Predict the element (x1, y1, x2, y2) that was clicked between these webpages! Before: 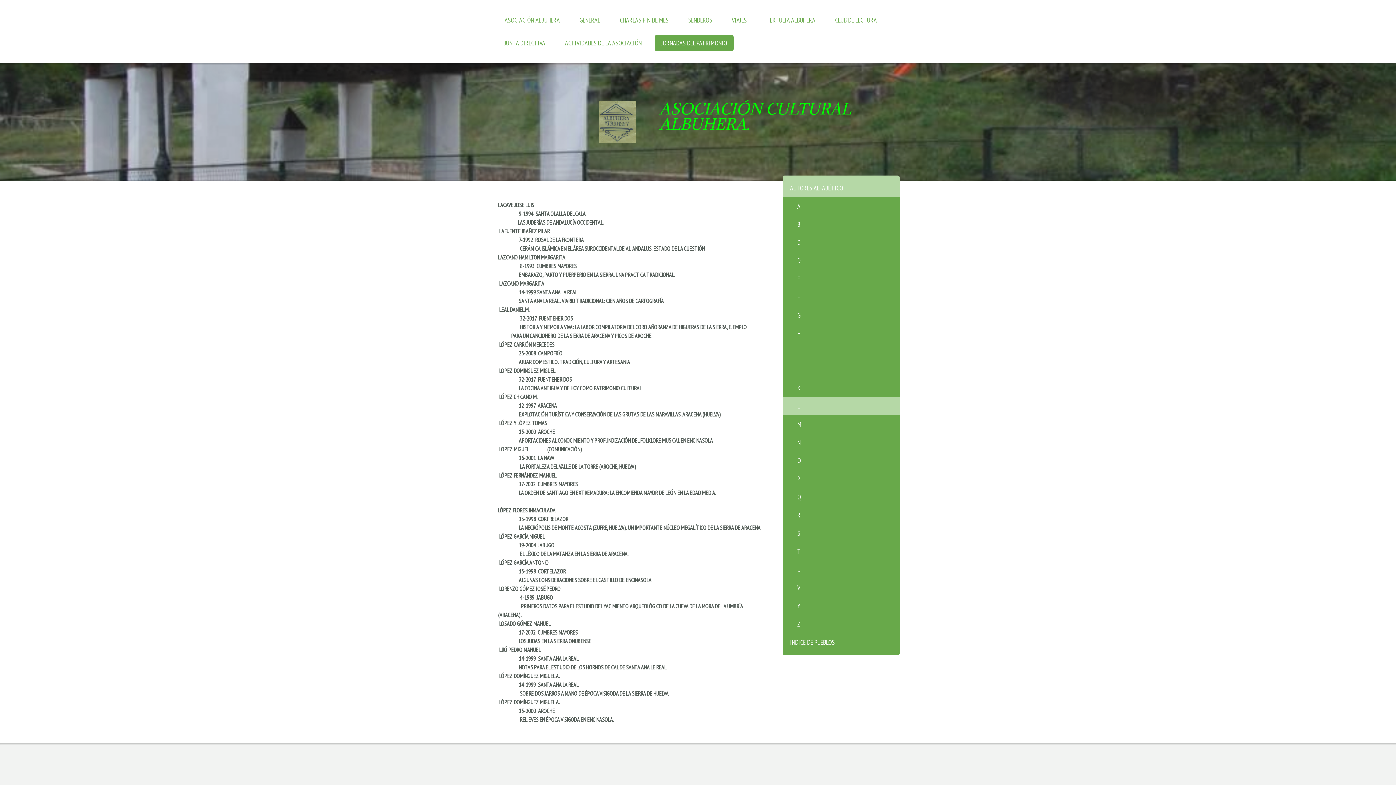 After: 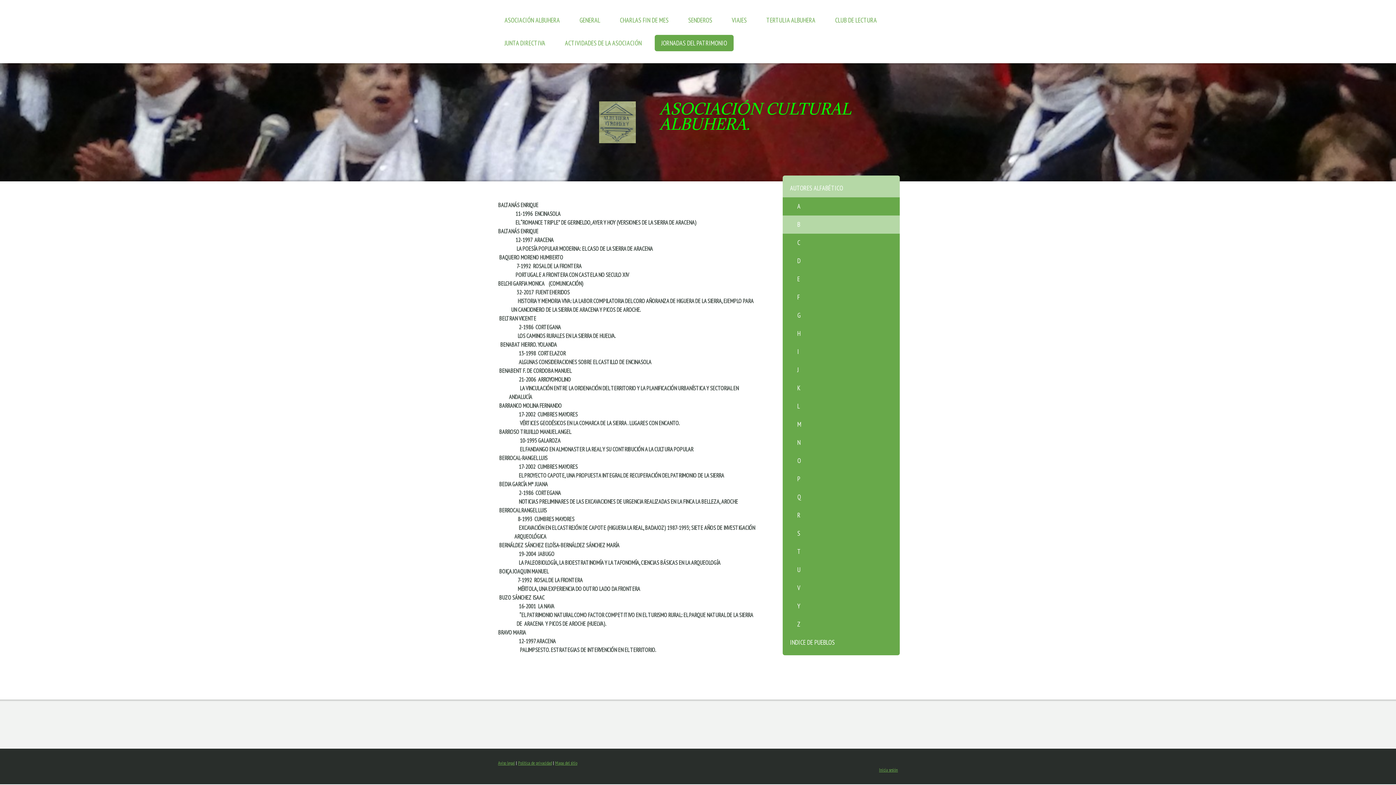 Action: bbox: (782, 215, 900, 233) label: B